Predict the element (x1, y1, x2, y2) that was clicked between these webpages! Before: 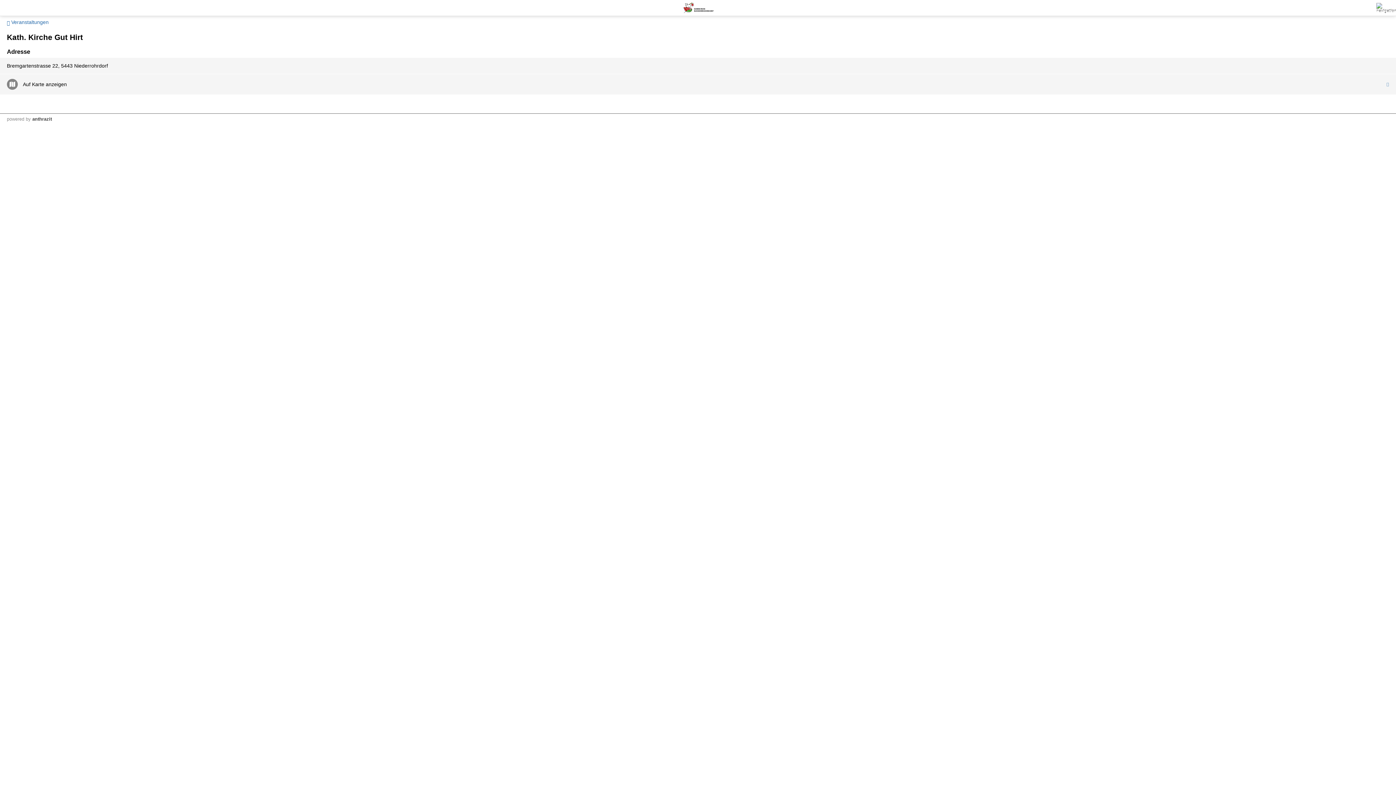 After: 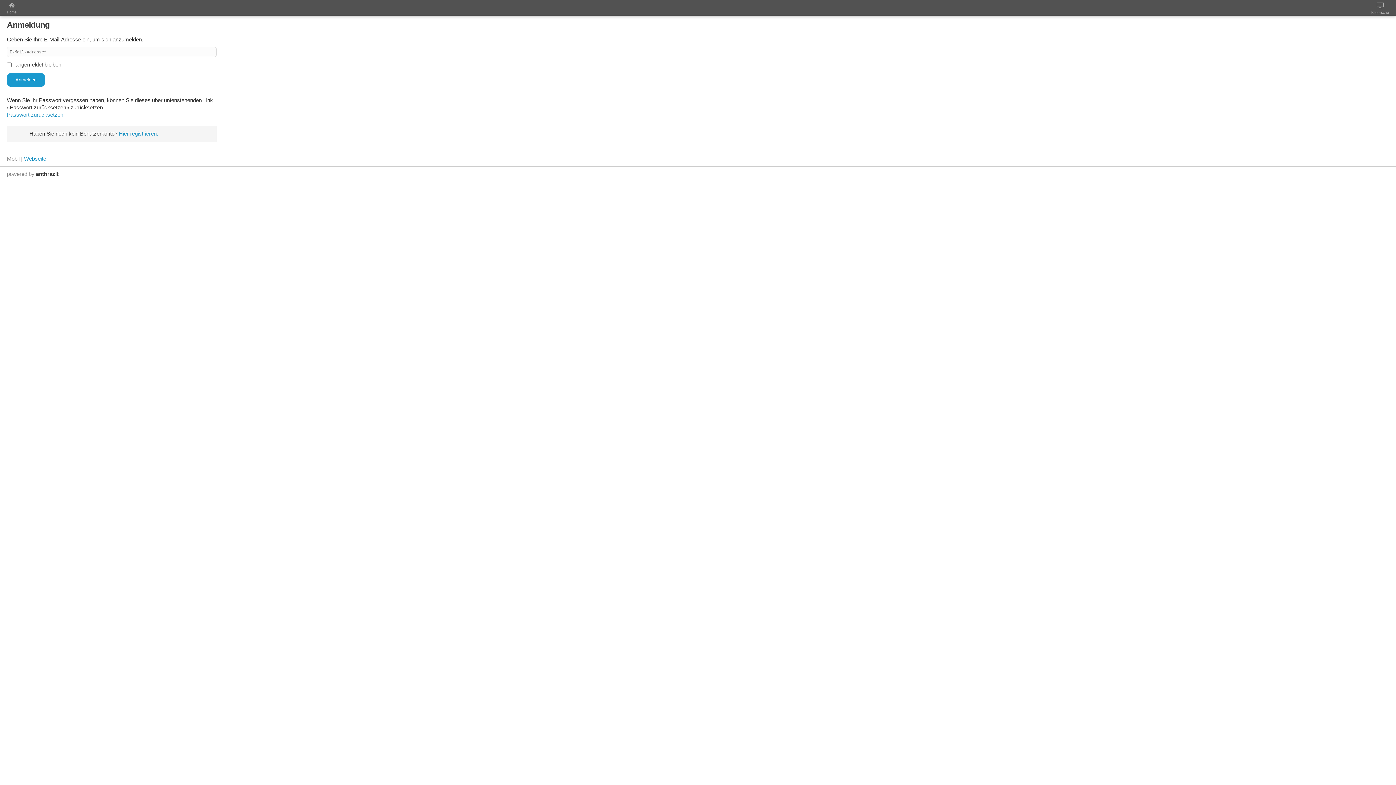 Action: bbox: (1375, 2, 1392, 12)